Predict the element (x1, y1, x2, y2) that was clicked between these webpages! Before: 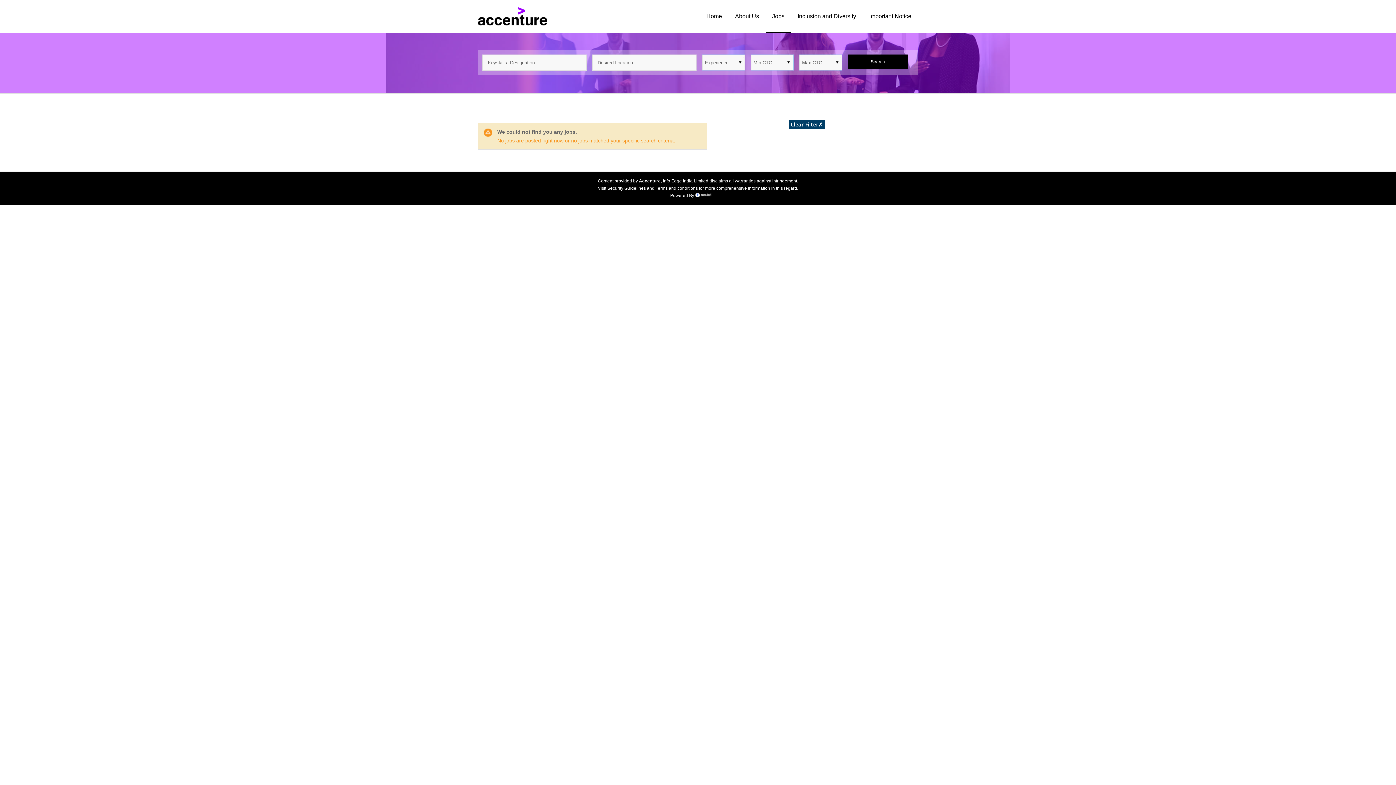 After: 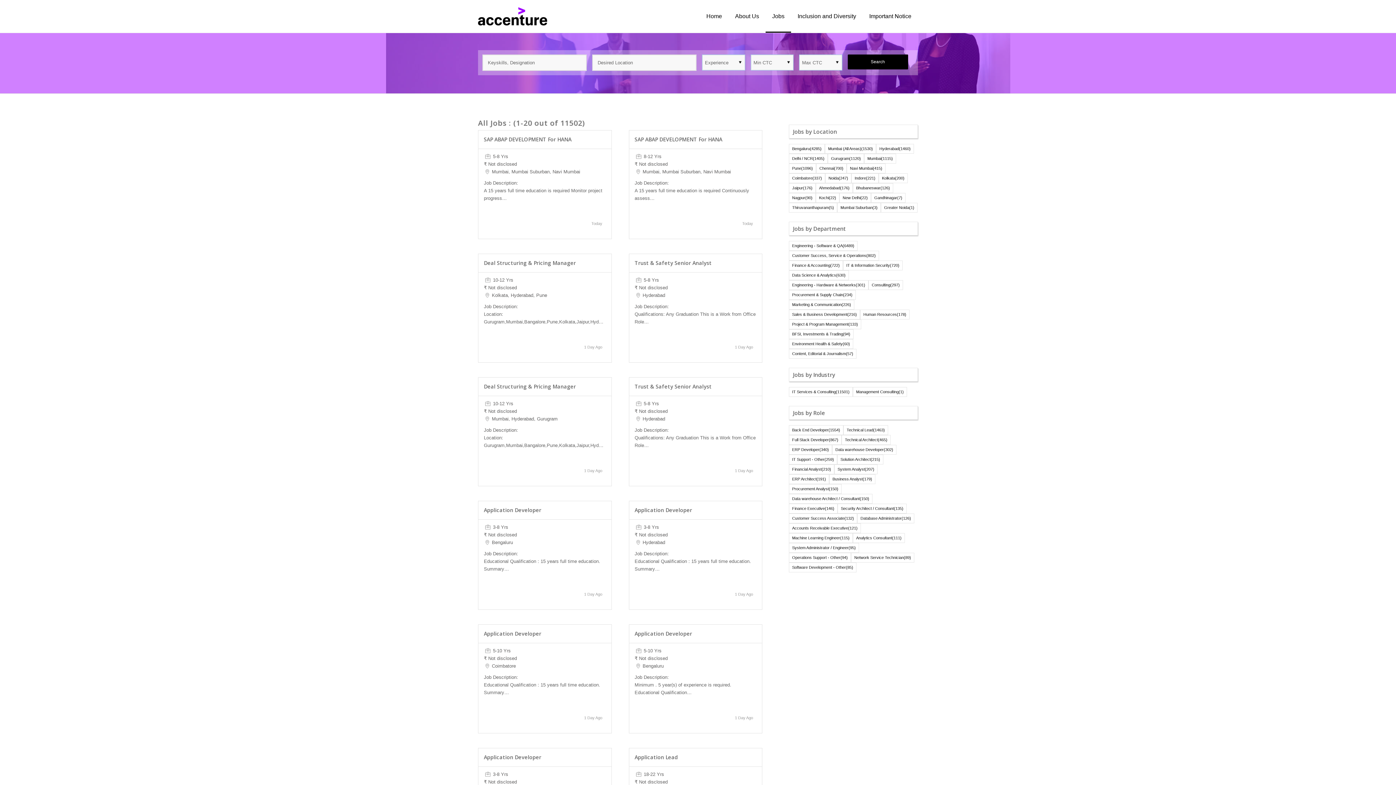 Action: label: ✗ bbox: (818, 121, 822, 127)